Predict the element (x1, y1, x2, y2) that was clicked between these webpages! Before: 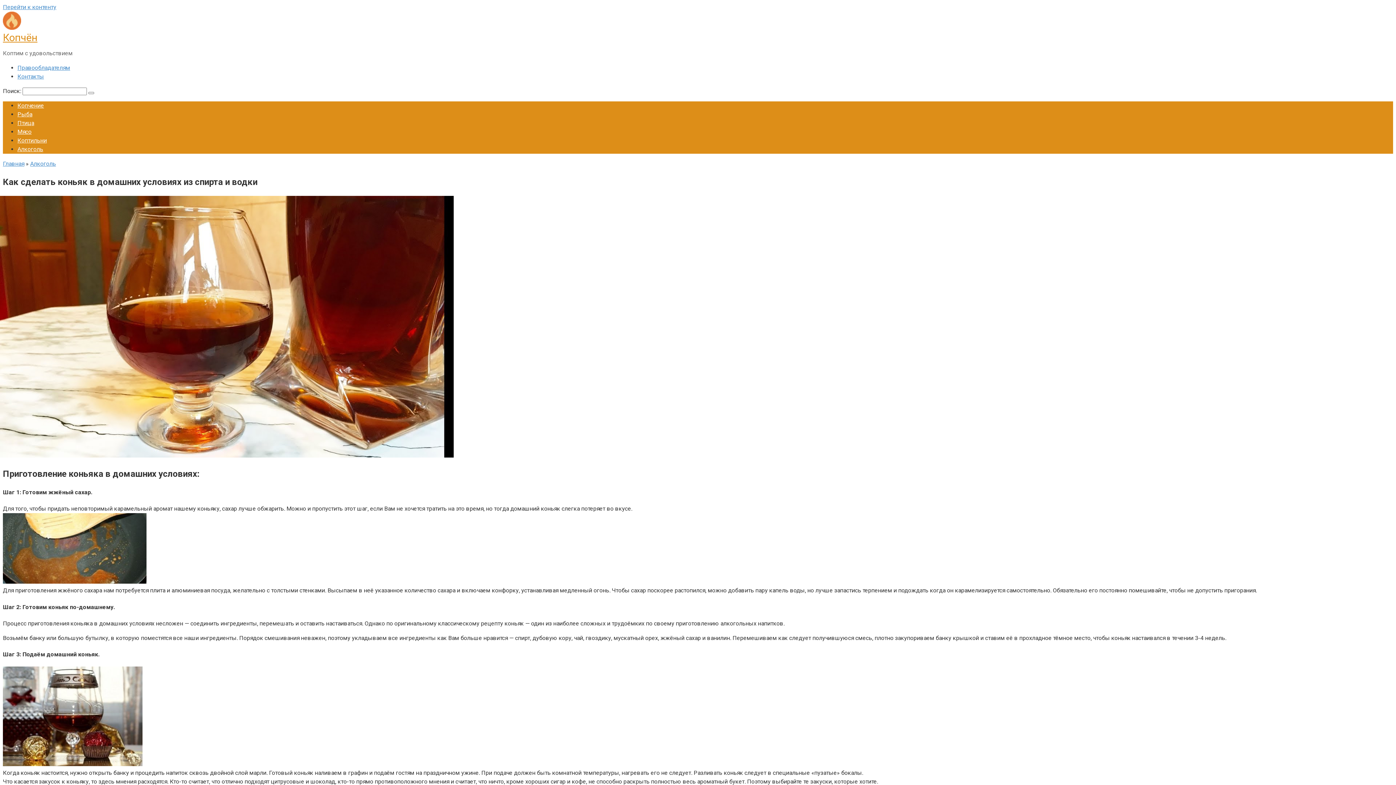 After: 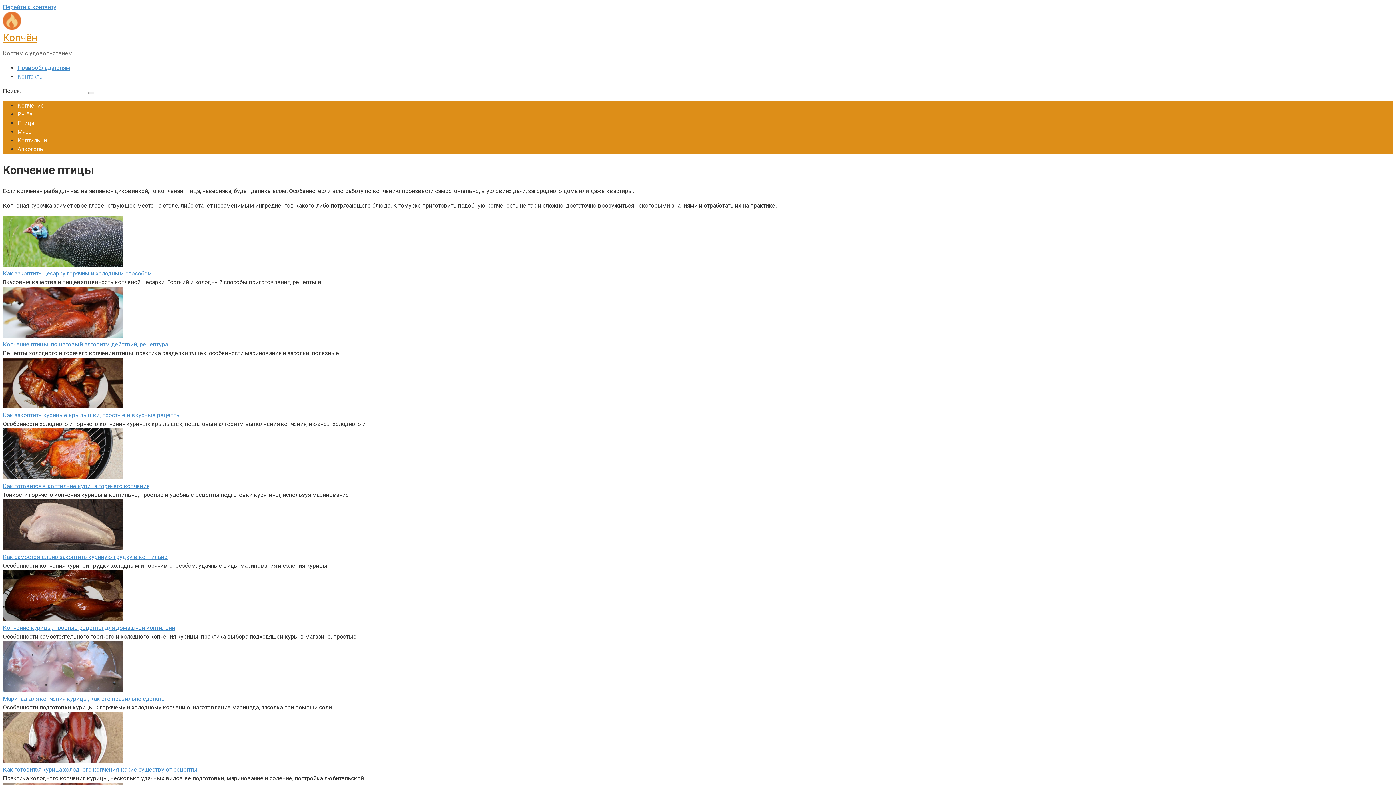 Action: label: Птица bbox: (17, 119, 34, 126)